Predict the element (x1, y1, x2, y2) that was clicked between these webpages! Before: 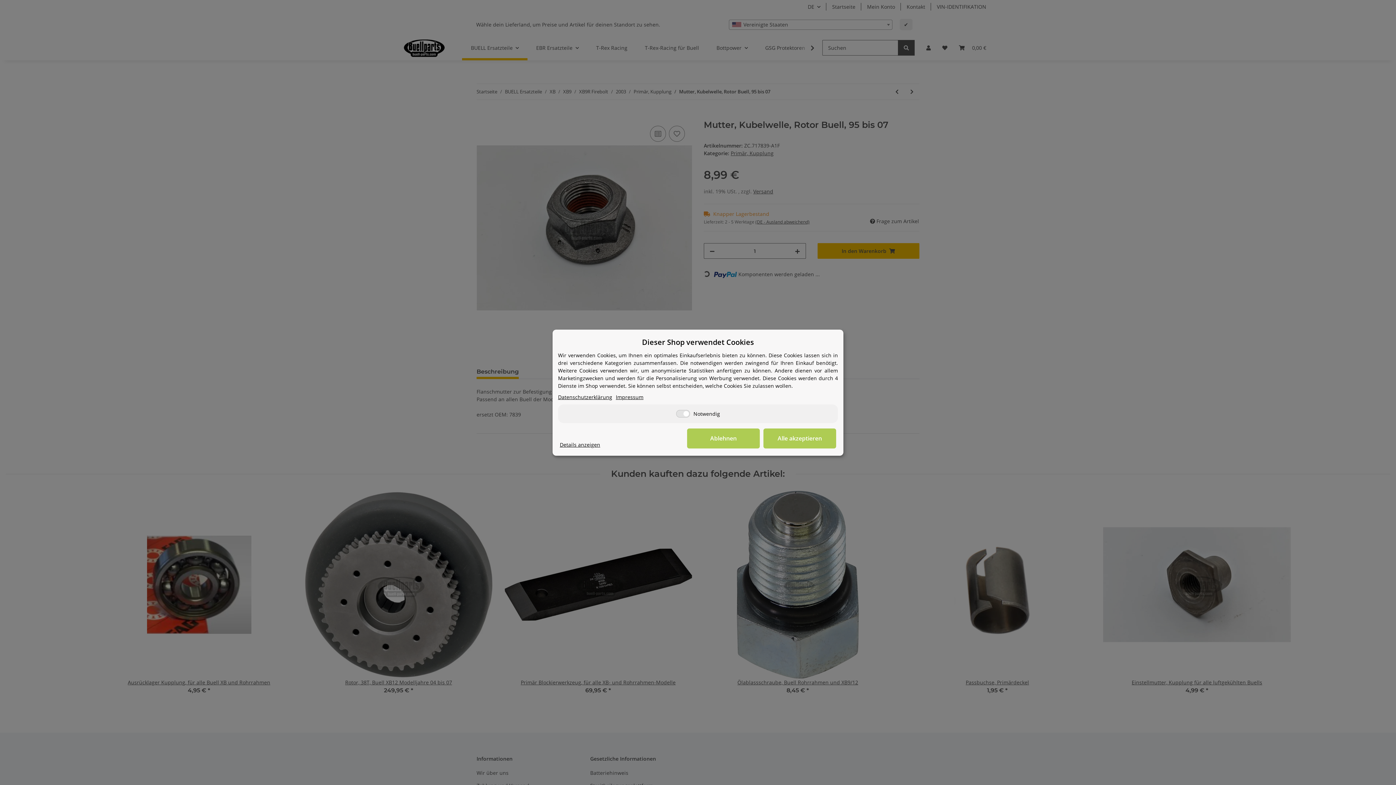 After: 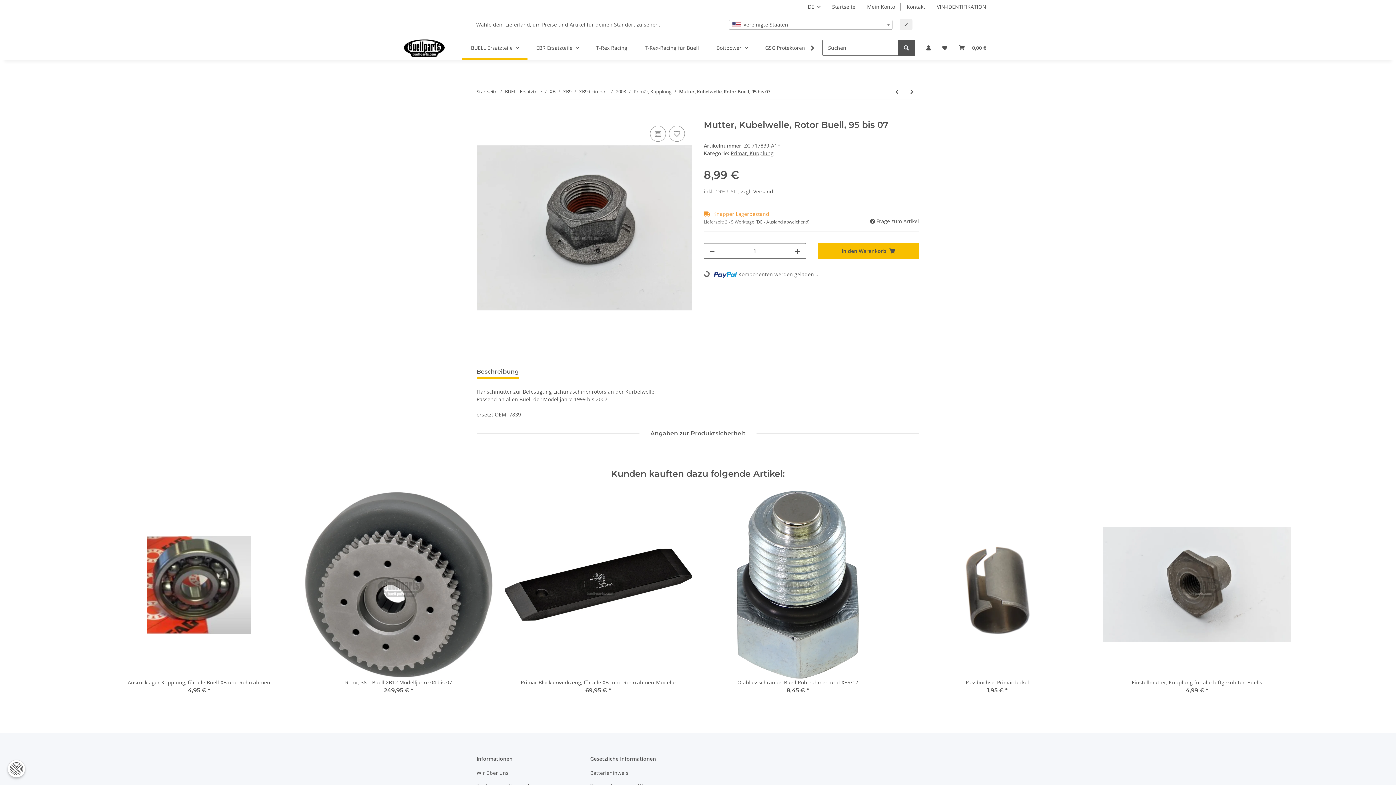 Action: label: Alle akzeptieren bbox: (763, 428, 836, 448)